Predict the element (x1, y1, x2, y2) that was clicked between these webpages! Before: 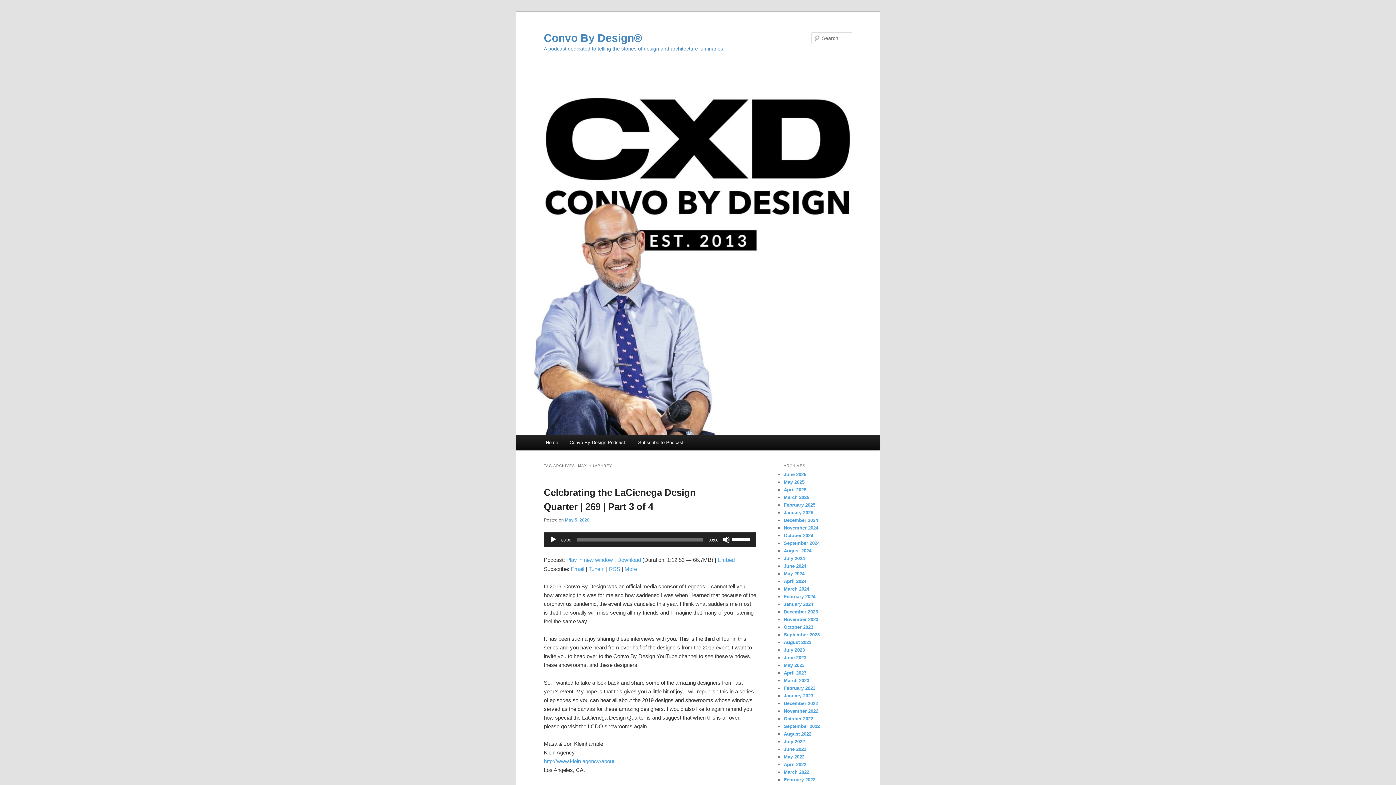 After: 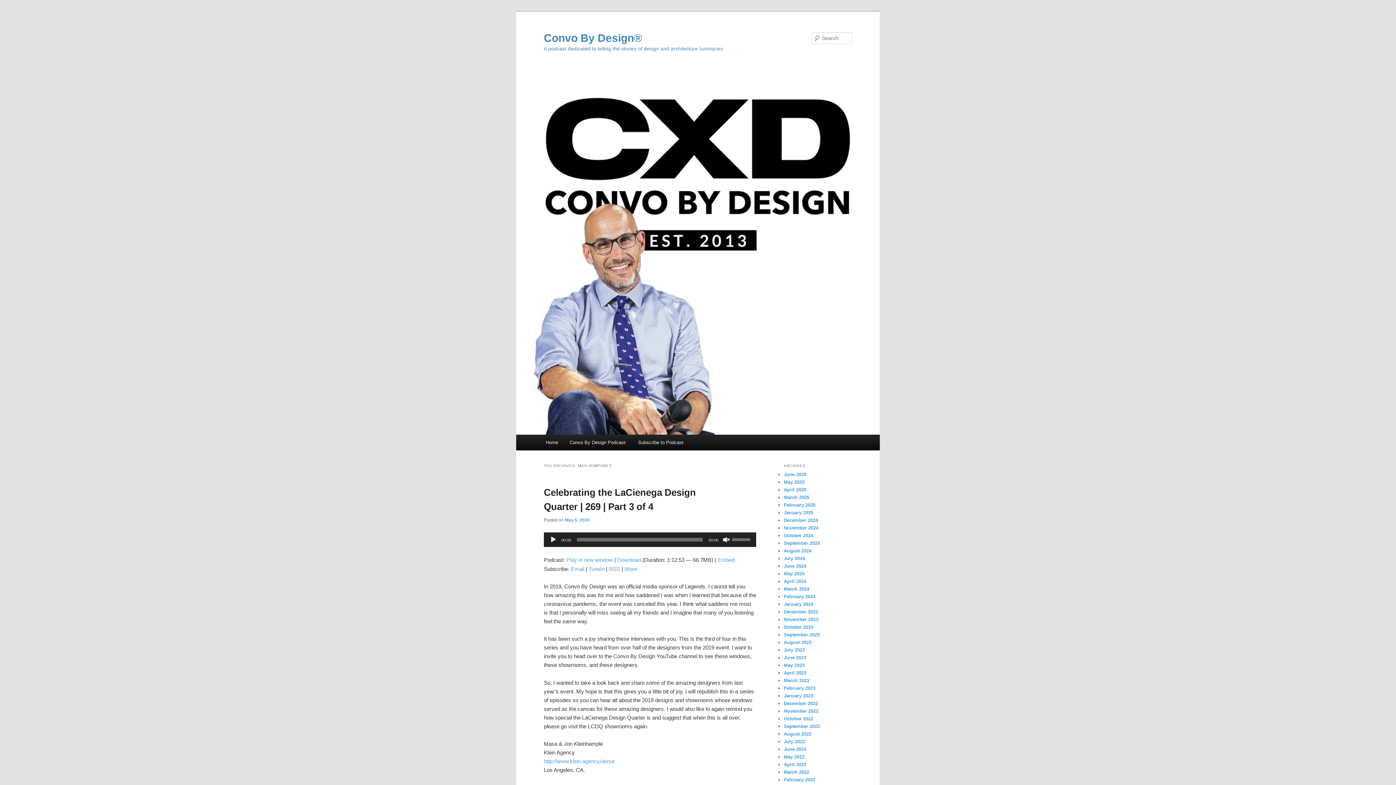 Action: bbox: (722, 536, 730, 543) label: Mute